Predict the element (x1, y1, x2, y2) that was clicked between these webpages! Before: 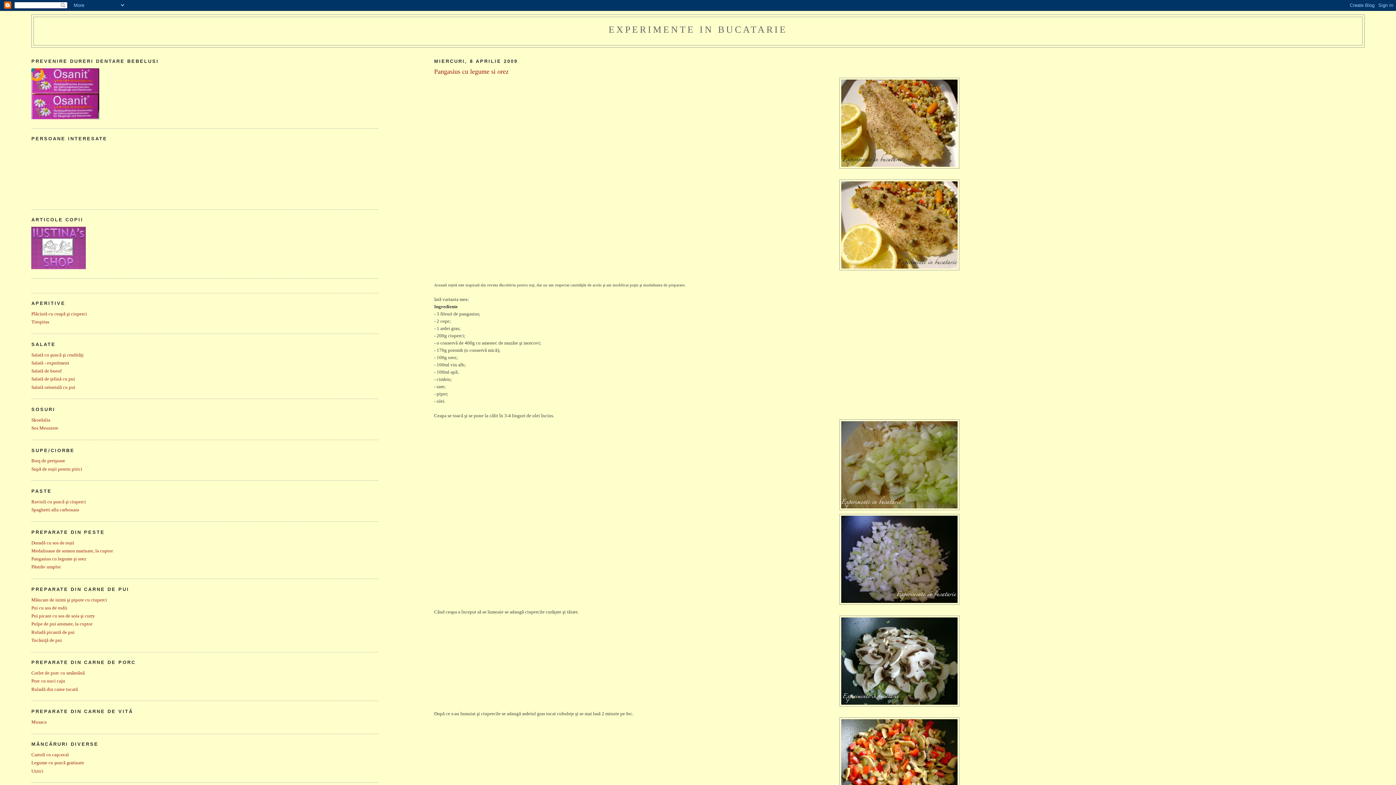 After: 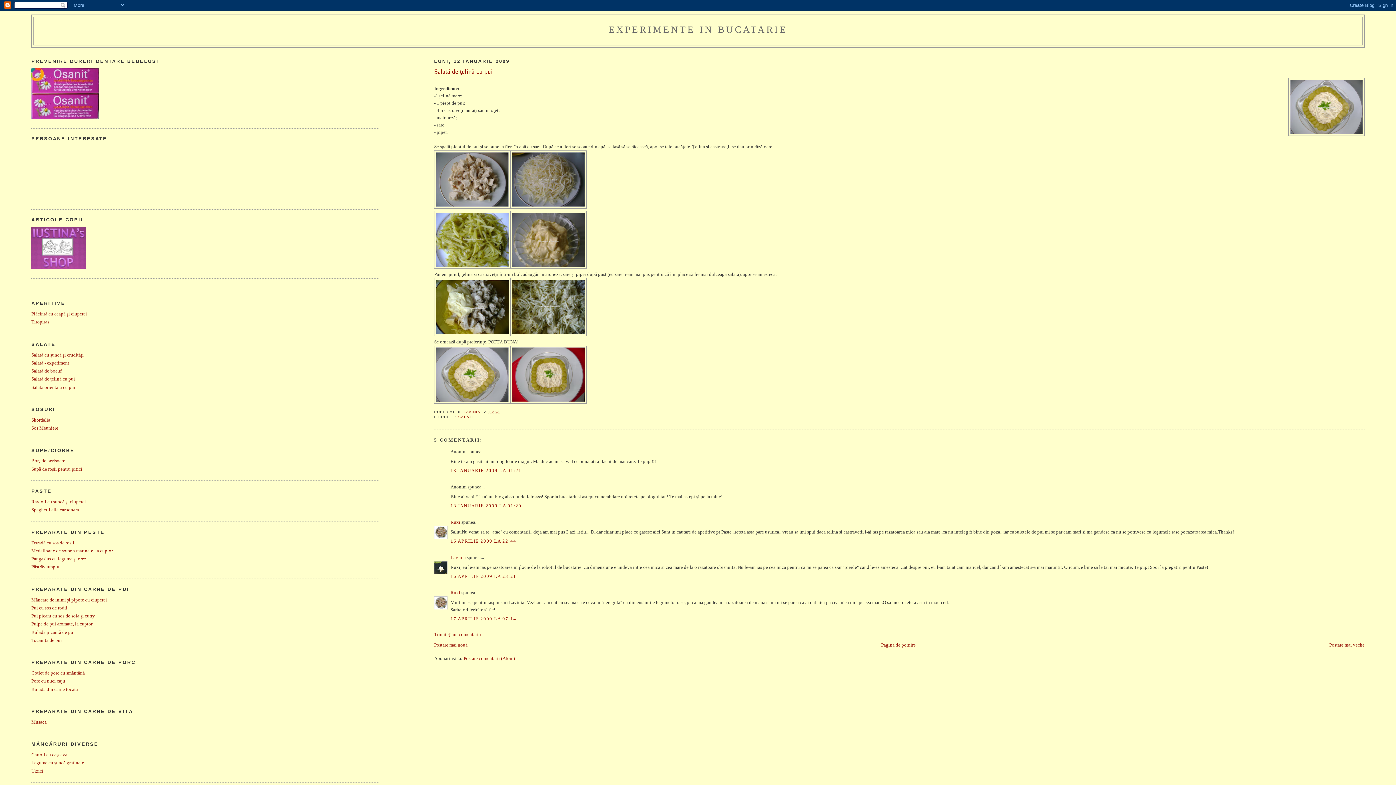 Action: label: Salată de ţelină cu pui bbox: (31, 376, 75, 381)